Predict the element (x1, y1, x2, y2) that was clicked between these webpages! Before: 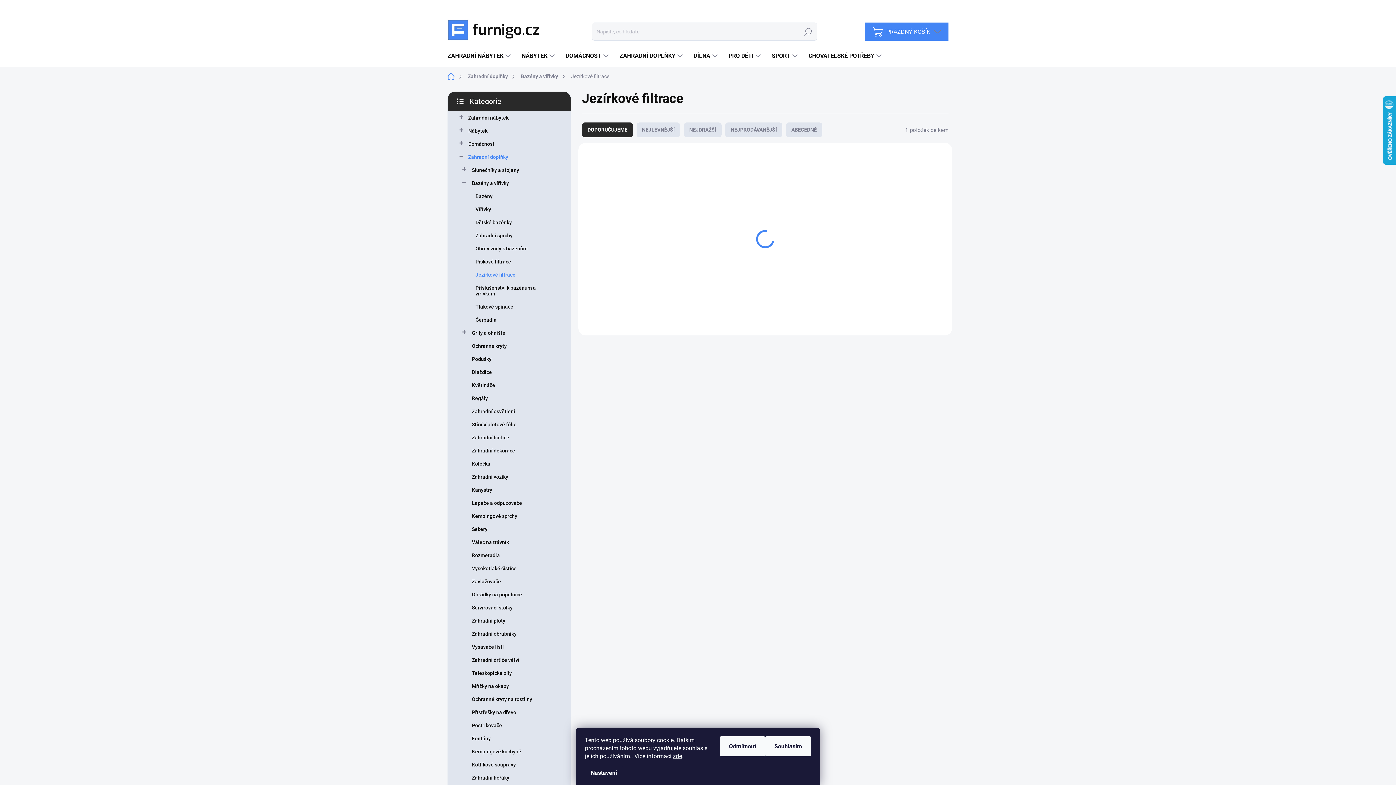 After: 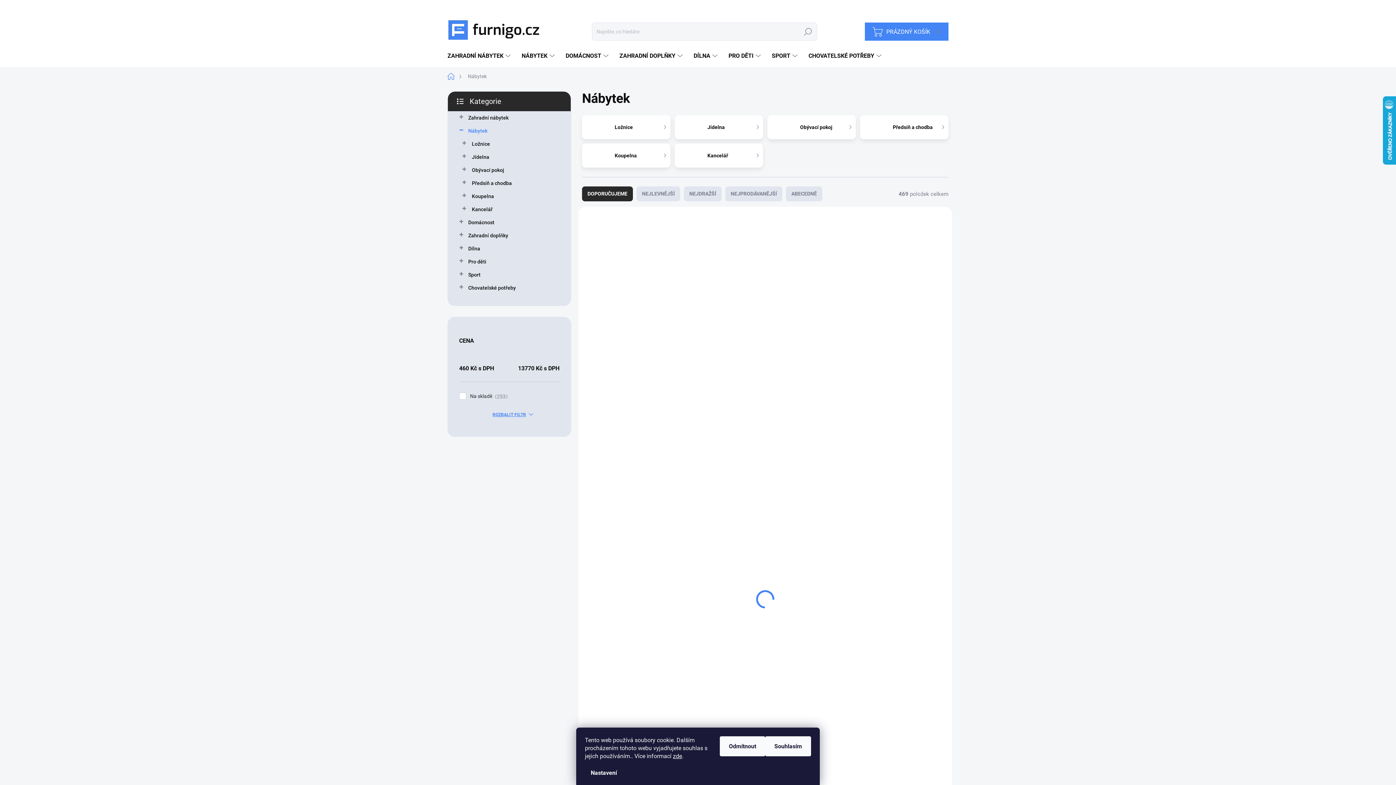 Action: bbox: (459, 124, 559, 137) label: Nábytek
 